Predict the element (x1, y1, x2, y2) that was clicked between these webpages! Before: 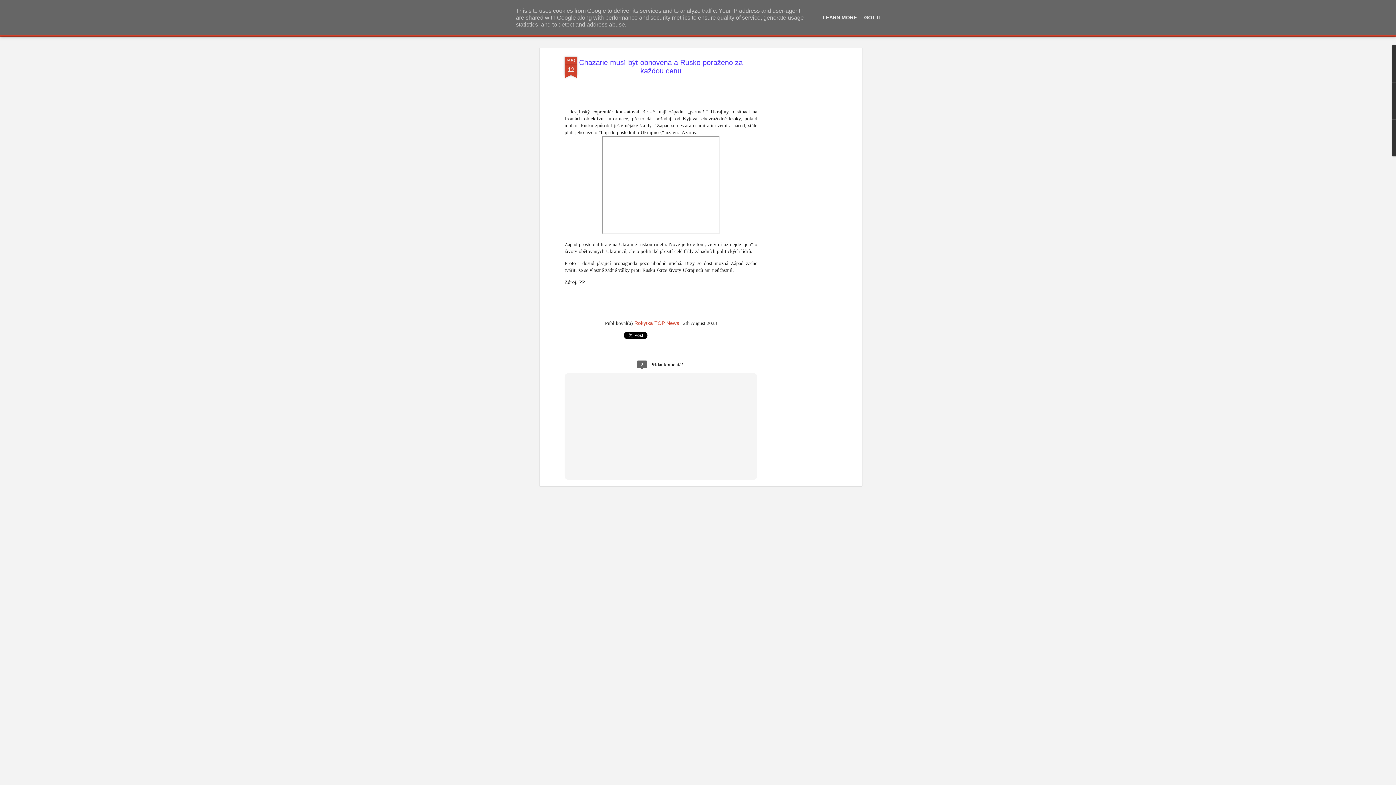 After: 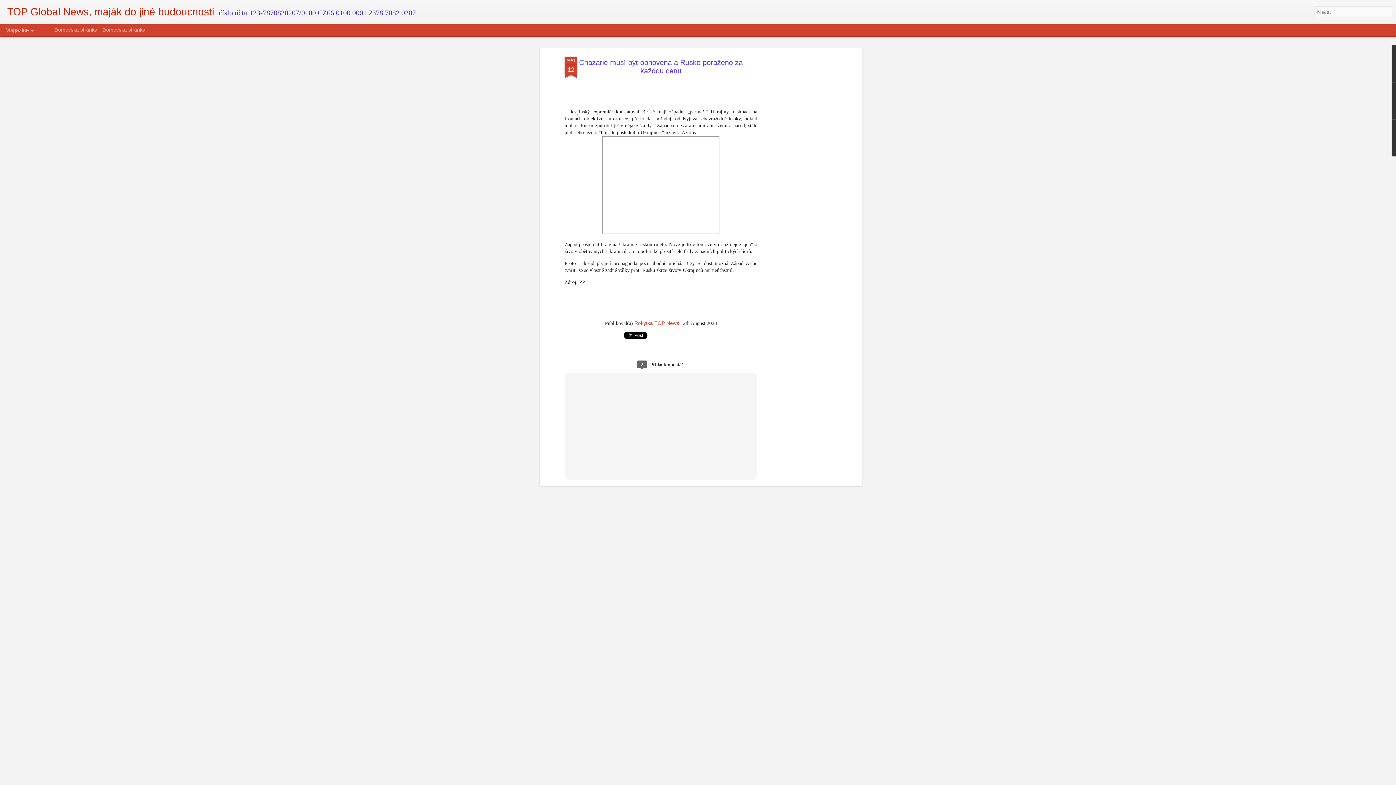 Action: label: GOT IT bbox: (862, 14, 884, 20)